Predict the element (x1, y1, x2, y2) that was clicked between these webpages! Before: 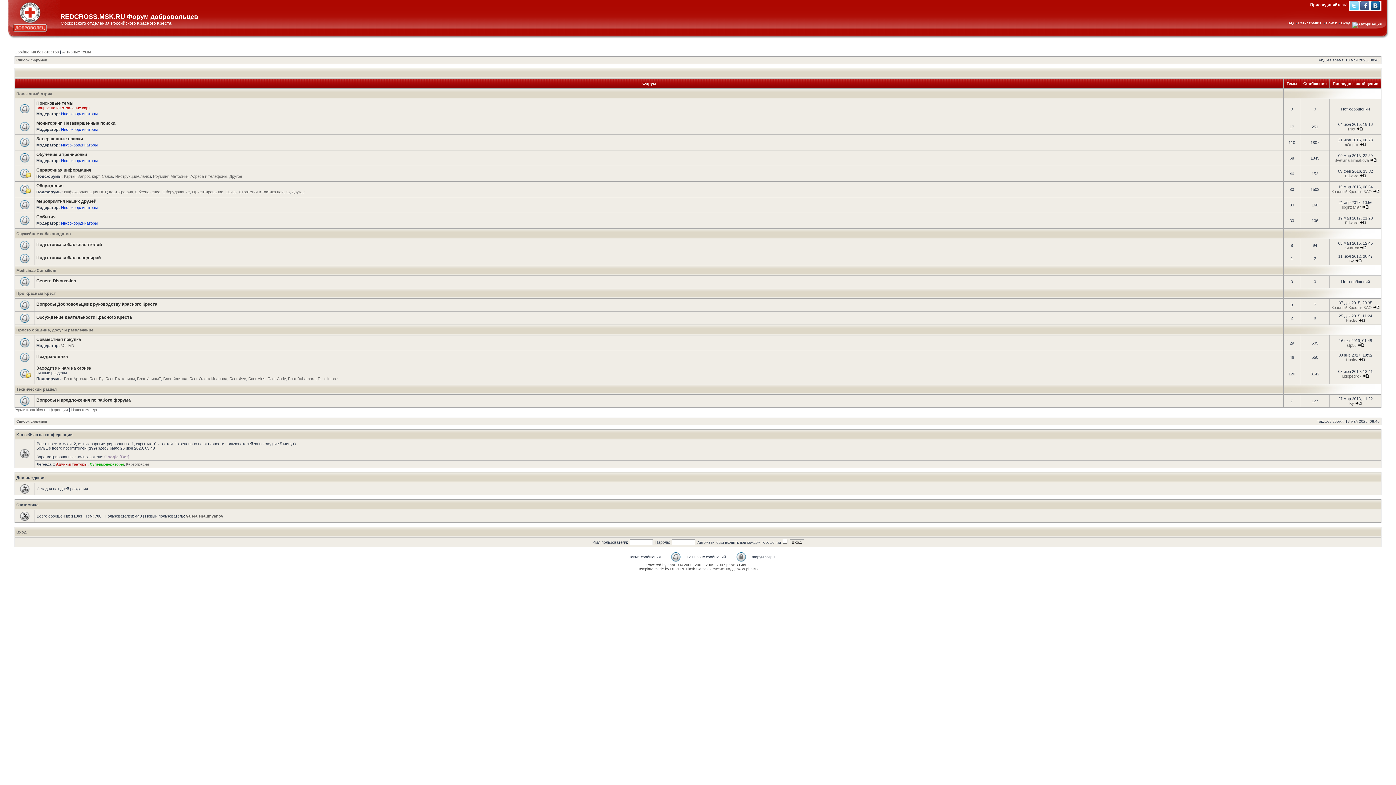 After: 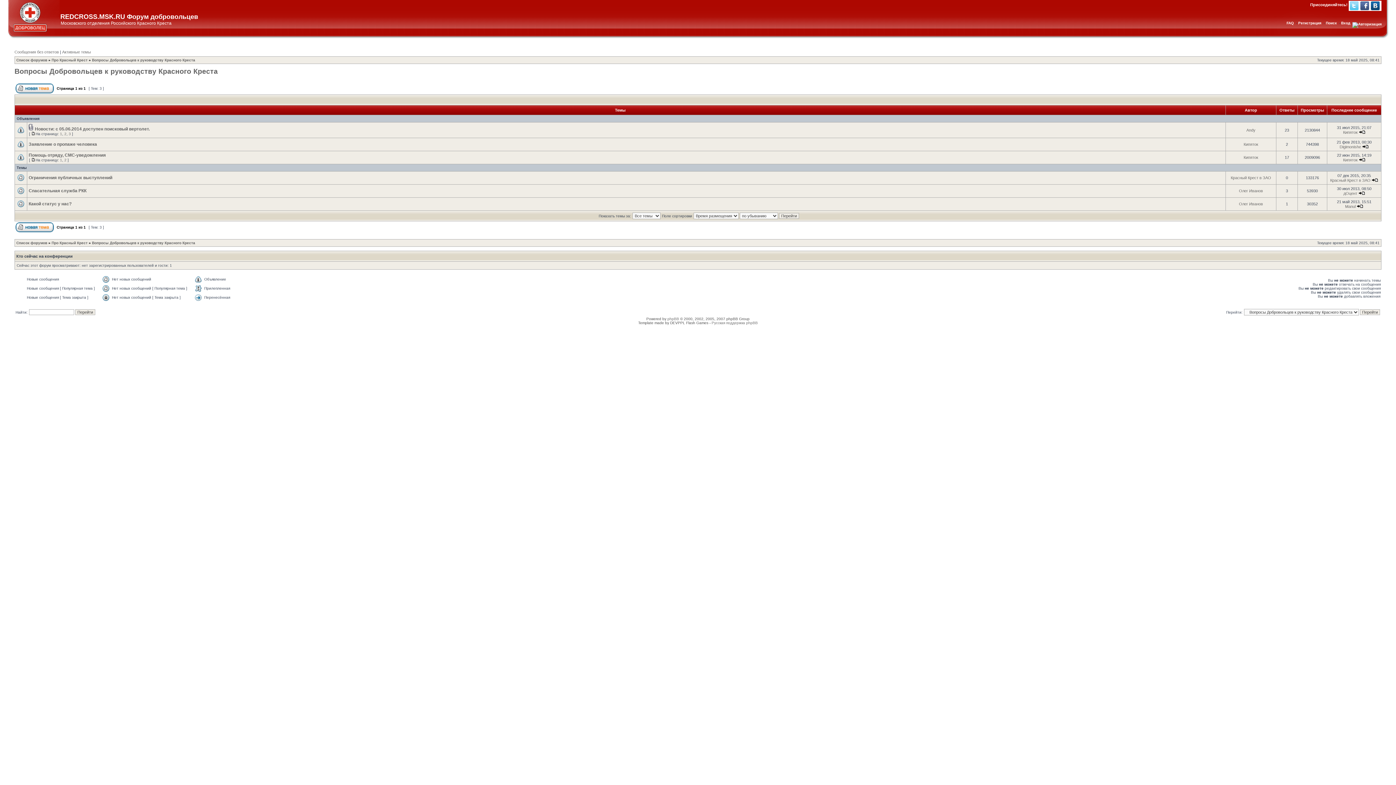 Action: label: Вопросы Добровольцев к руководству Красного Креста bbox: (36, 301, 157, 306)